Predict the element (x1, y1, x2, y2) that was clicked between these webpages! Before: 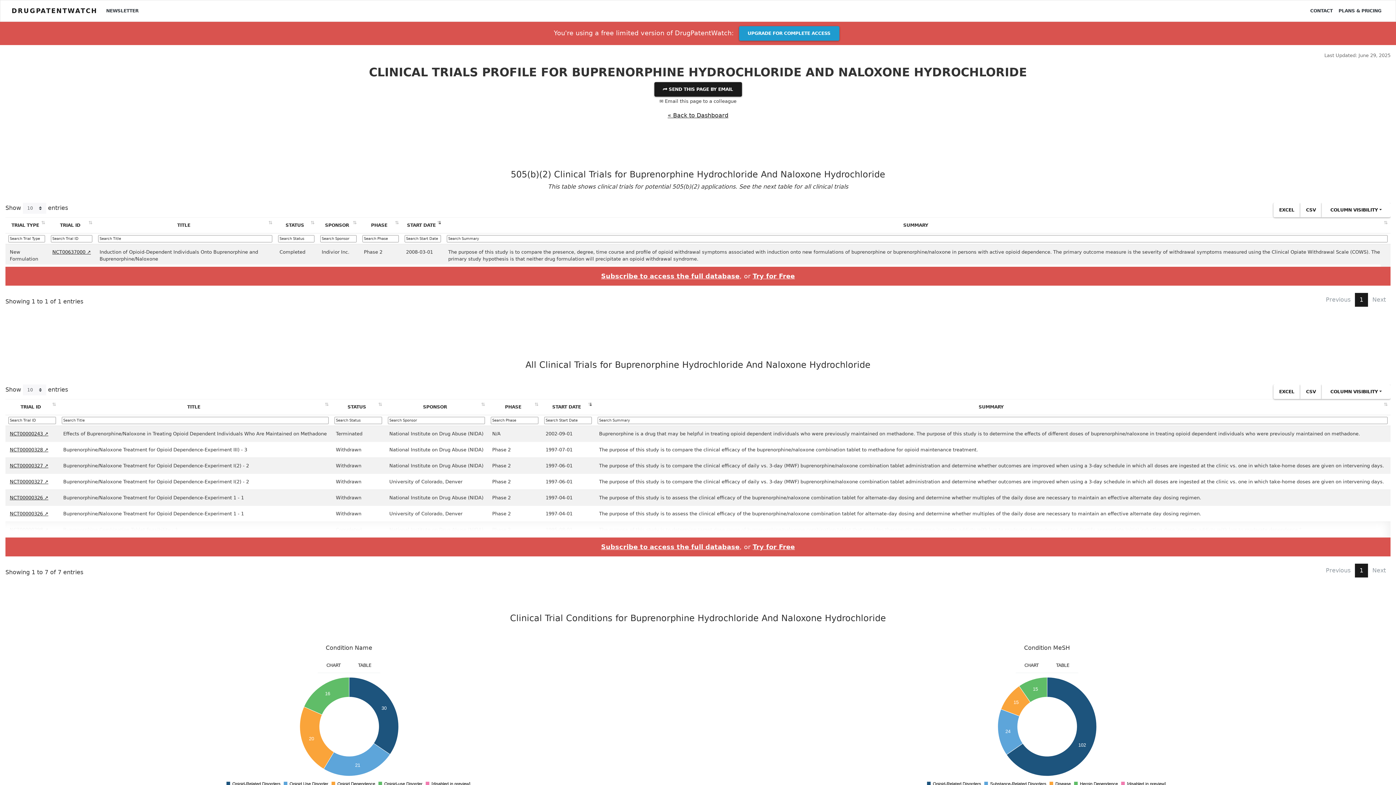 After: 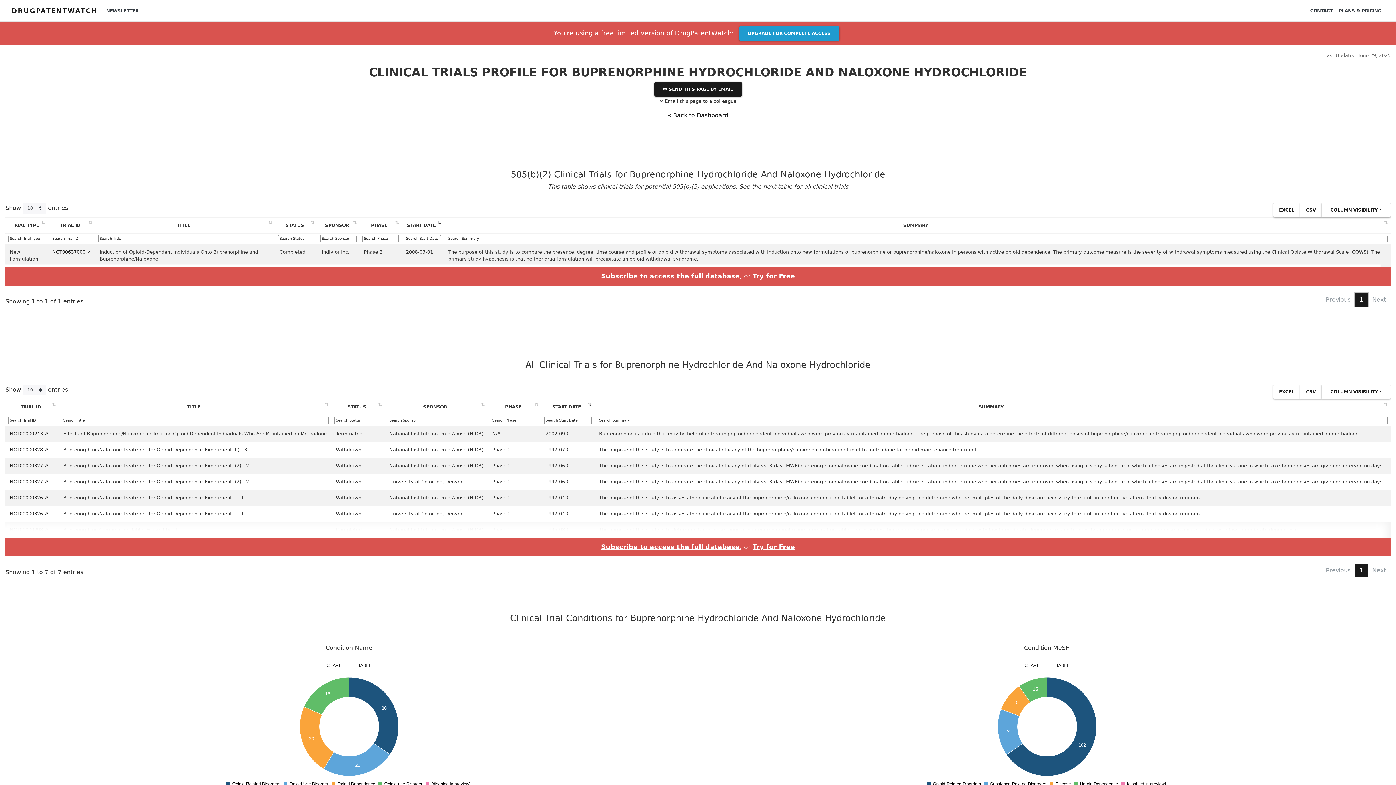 Action: bbox: (1355, 293, 1368, 306) label: 1